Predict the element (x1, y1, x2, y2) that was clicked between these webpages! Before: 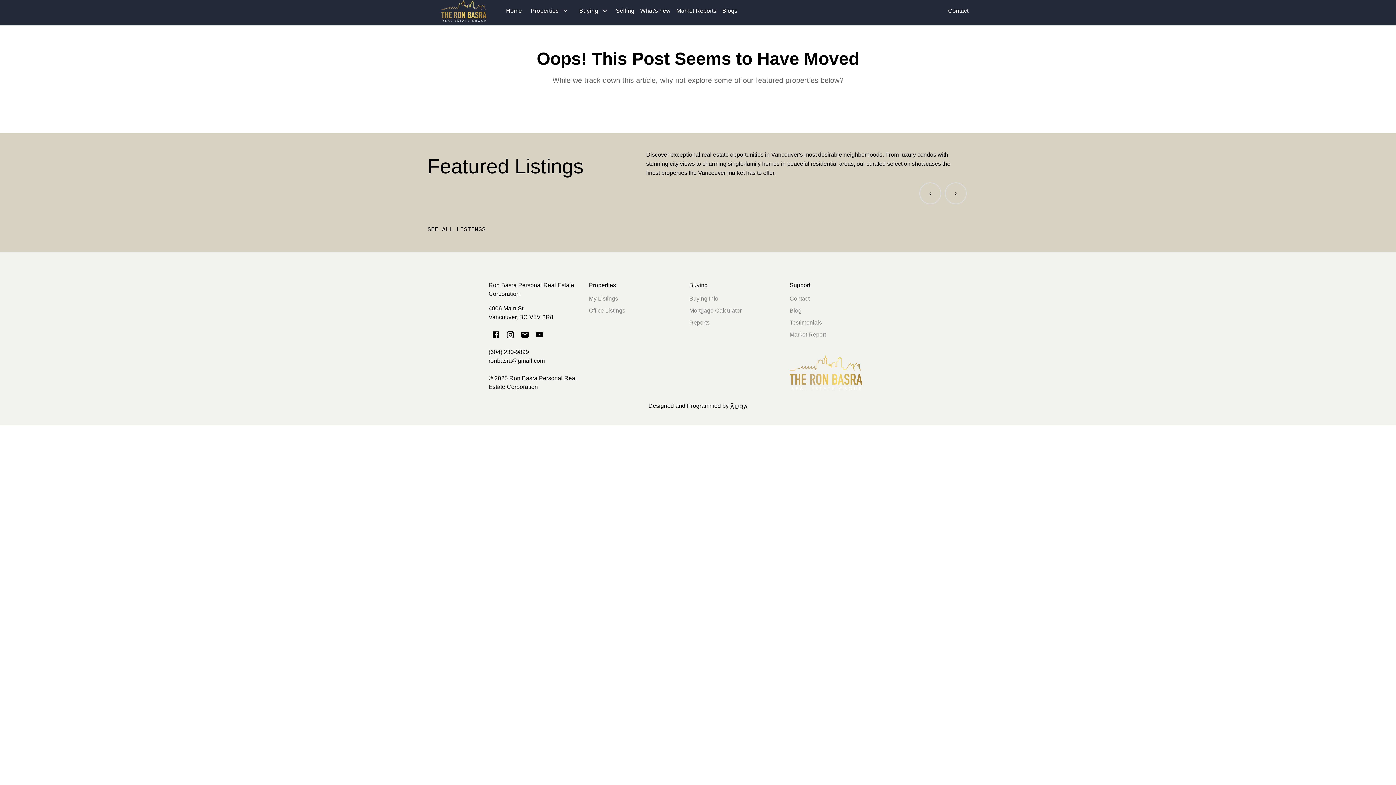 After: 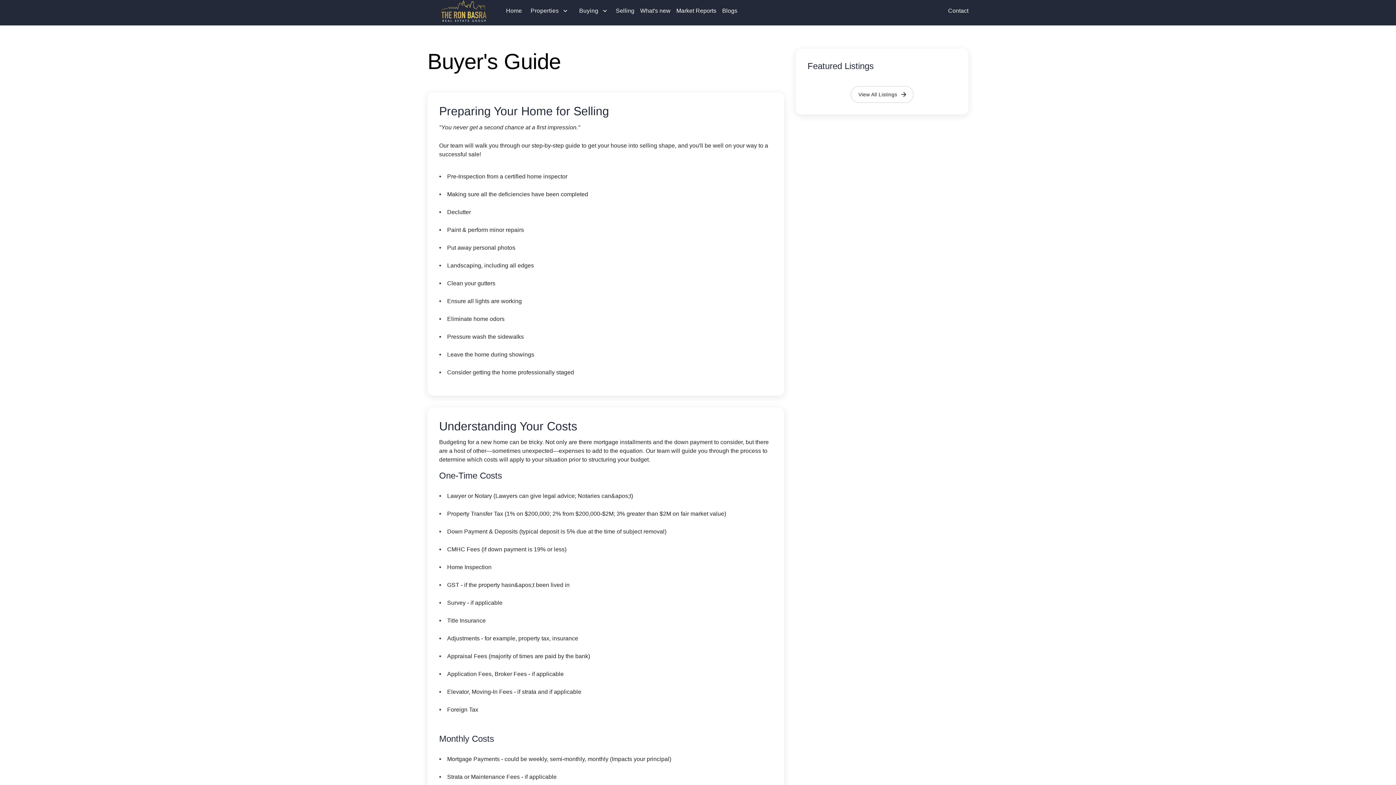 Action: label: Buying Info bbox: (689, 292, 718, 304)